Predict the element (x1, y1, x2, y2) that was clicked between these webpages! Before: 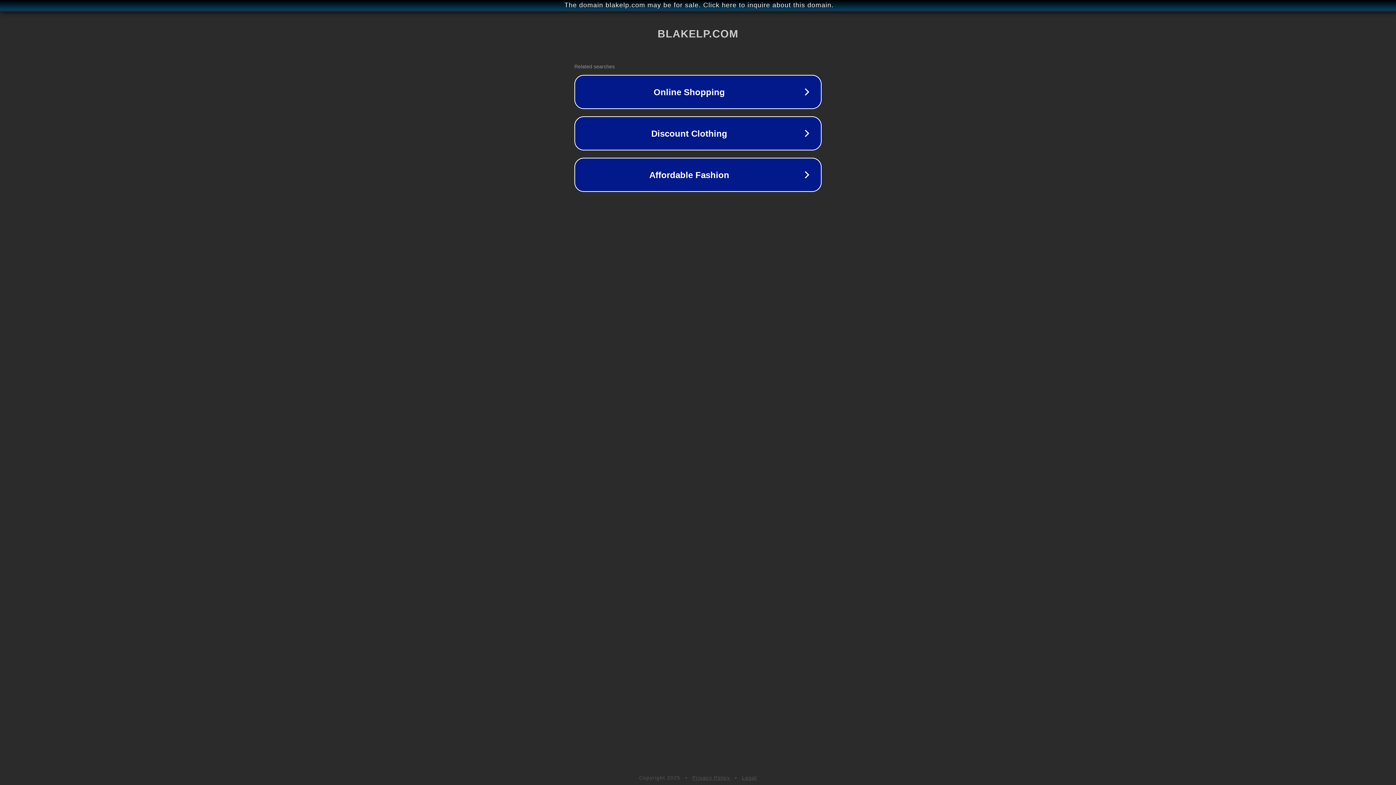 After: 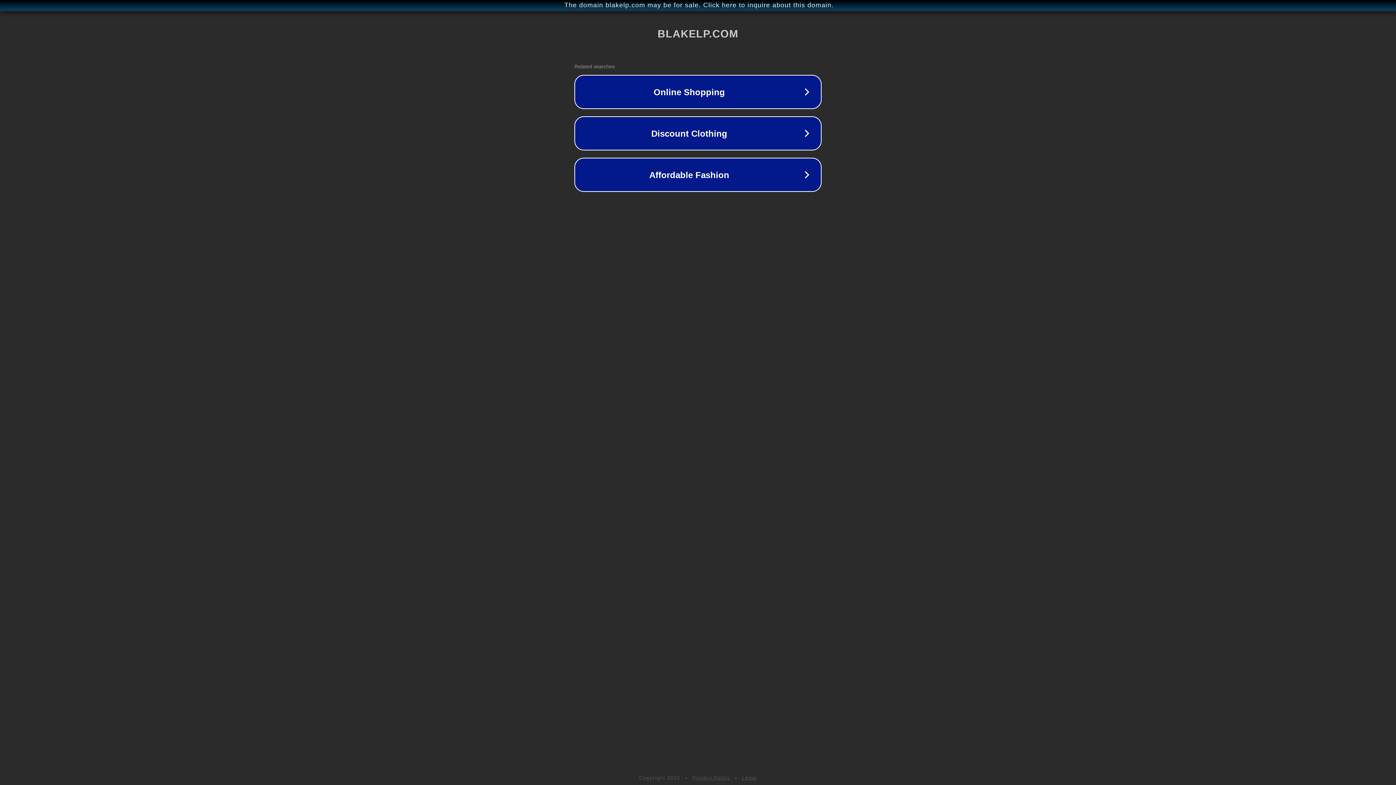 Action: label: Privacy Policy bbox: (692, 775, 730, 781)